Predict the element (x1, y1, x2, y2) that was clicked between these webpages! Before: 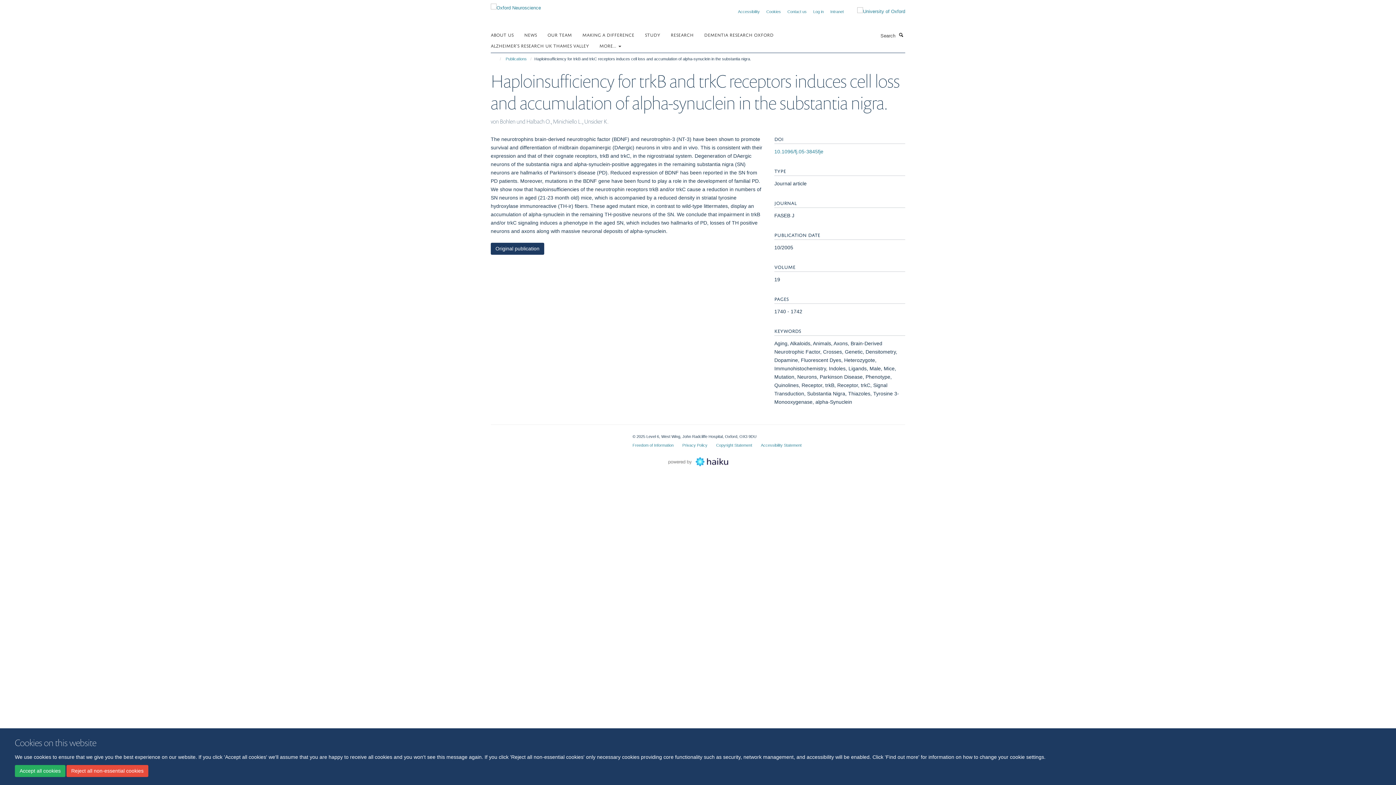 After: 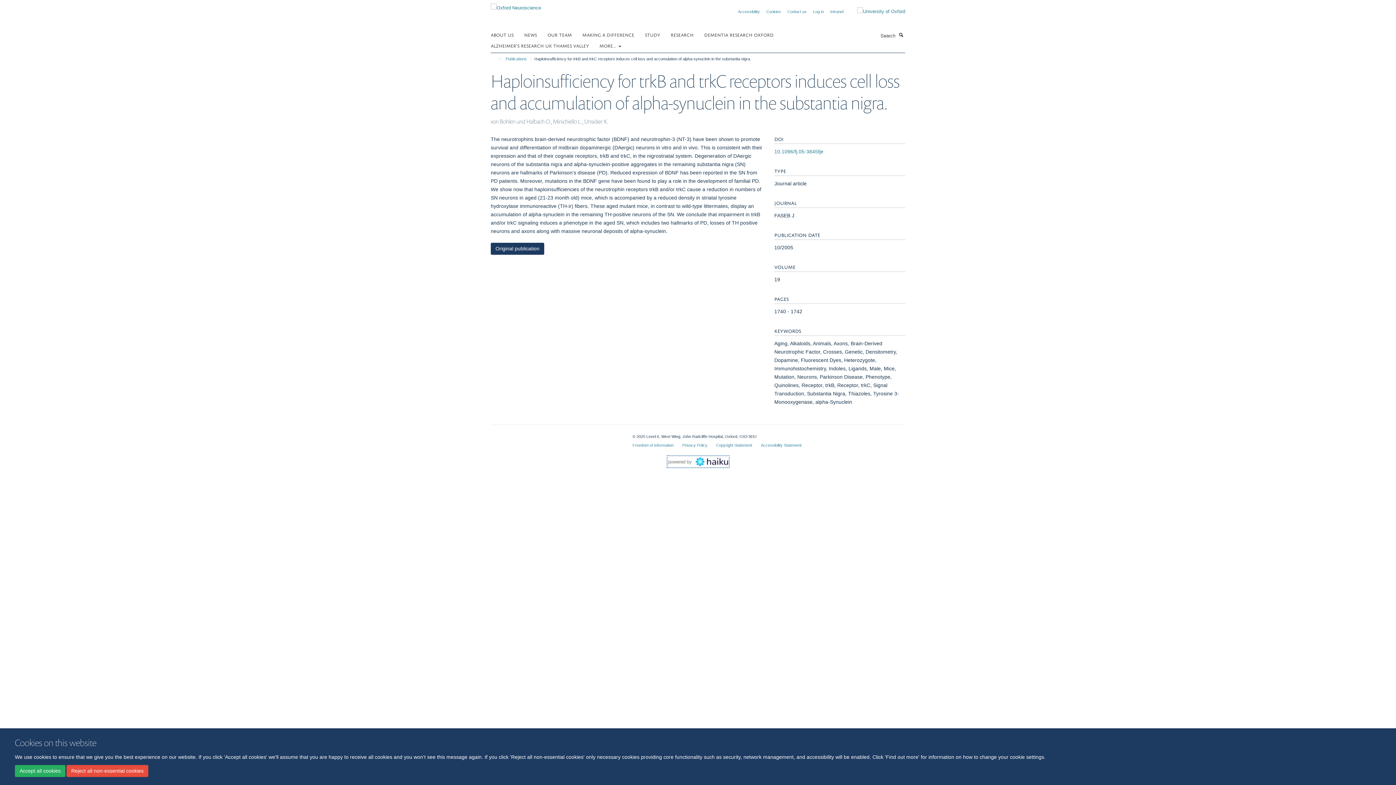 Action: bbox: (668, 458, 728, 464)